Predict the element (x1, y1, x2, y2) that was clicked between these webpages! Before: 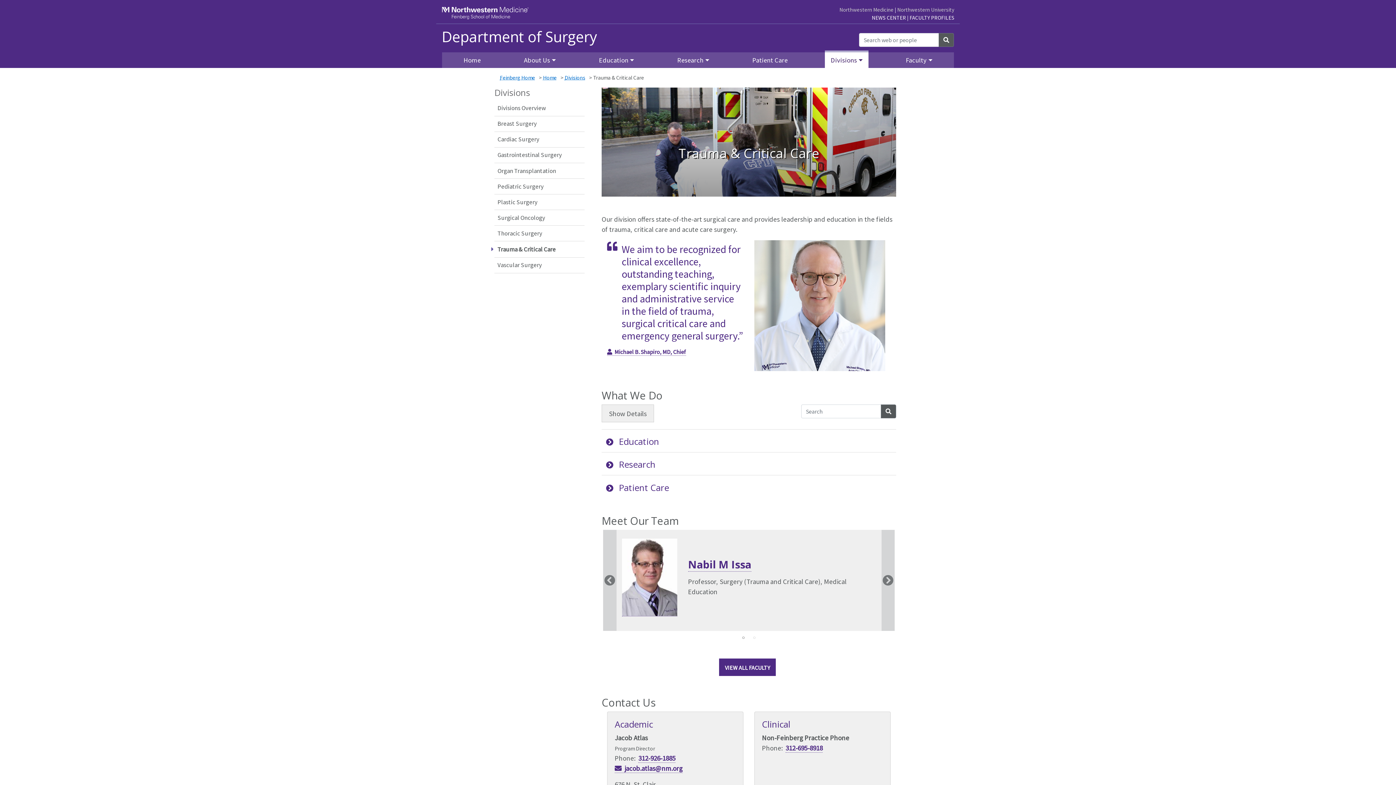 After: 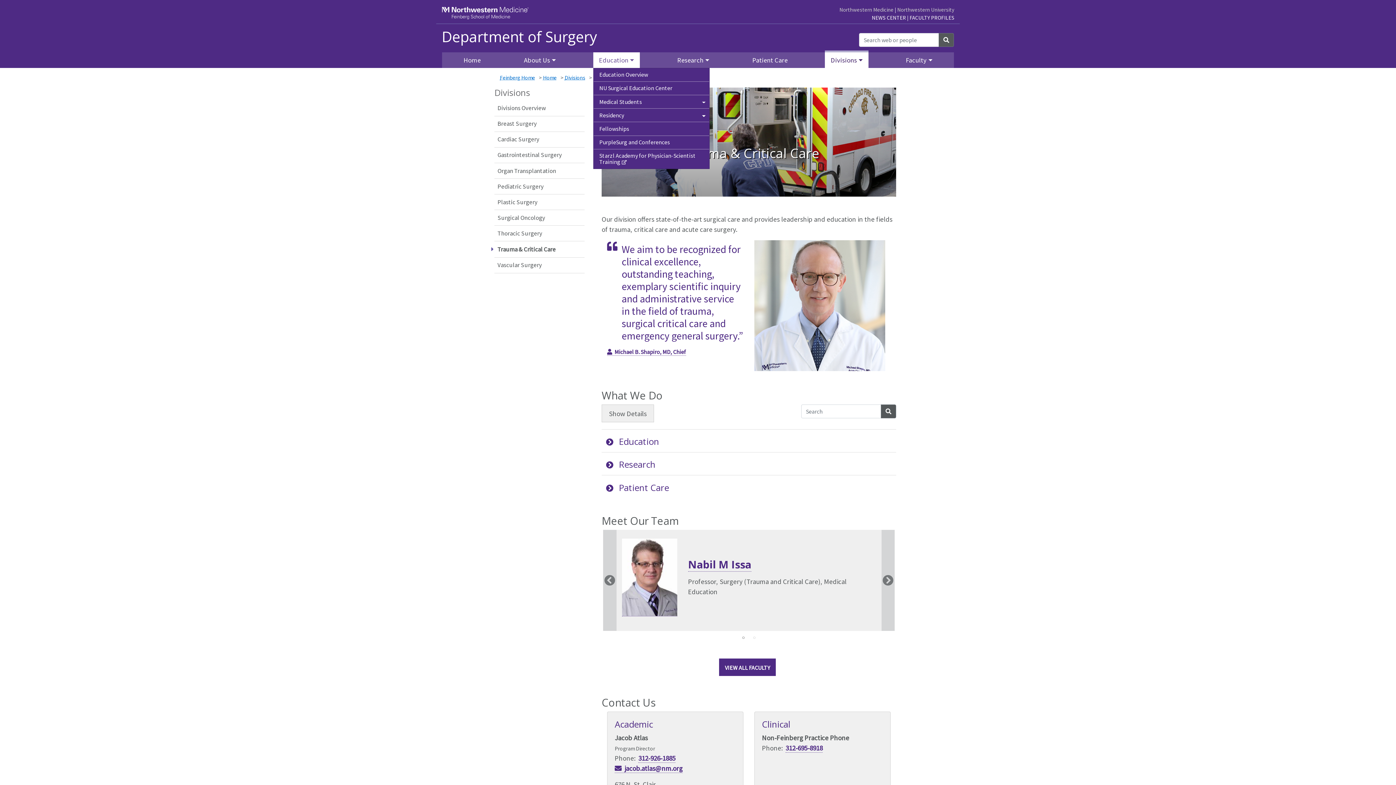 Action: bbox: (593, 52, 640, 67) label: Education Dropdown